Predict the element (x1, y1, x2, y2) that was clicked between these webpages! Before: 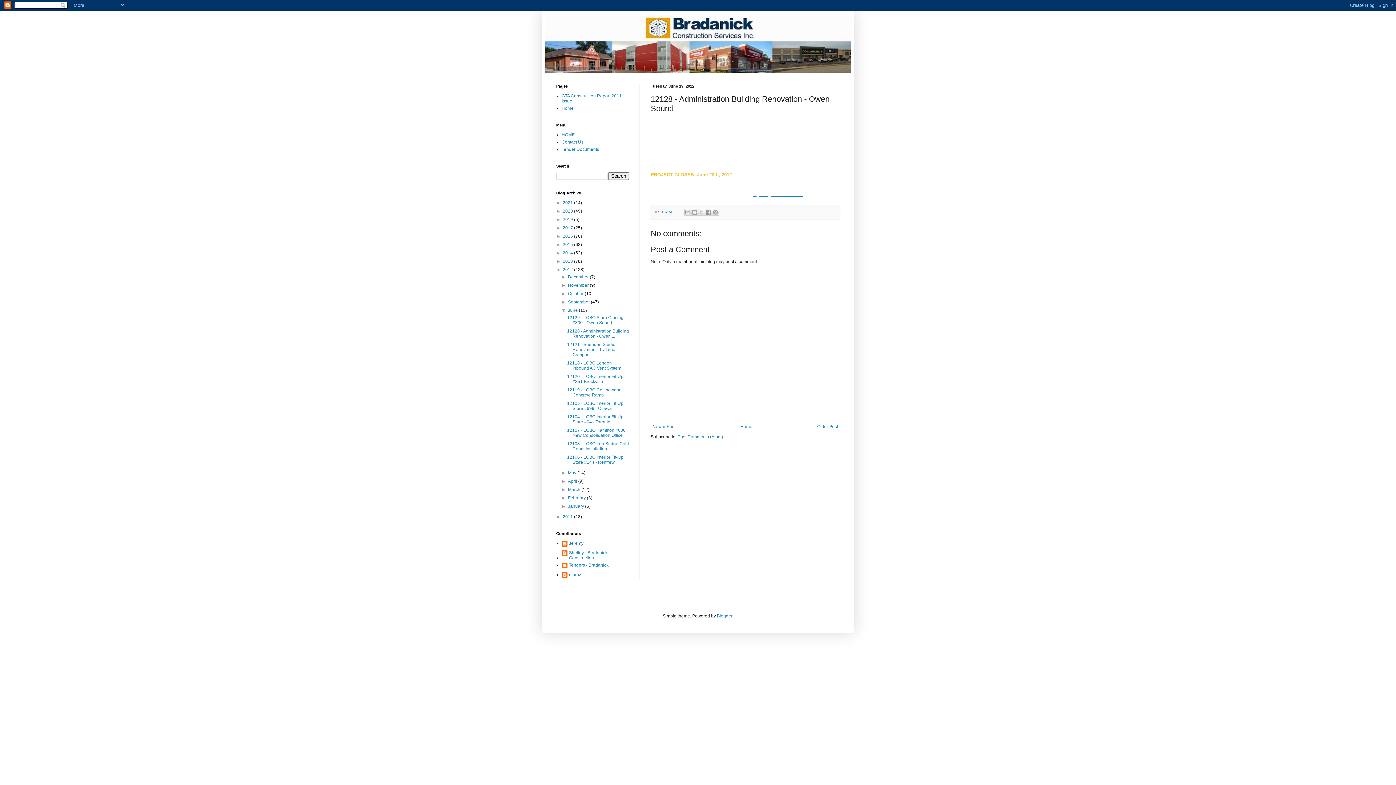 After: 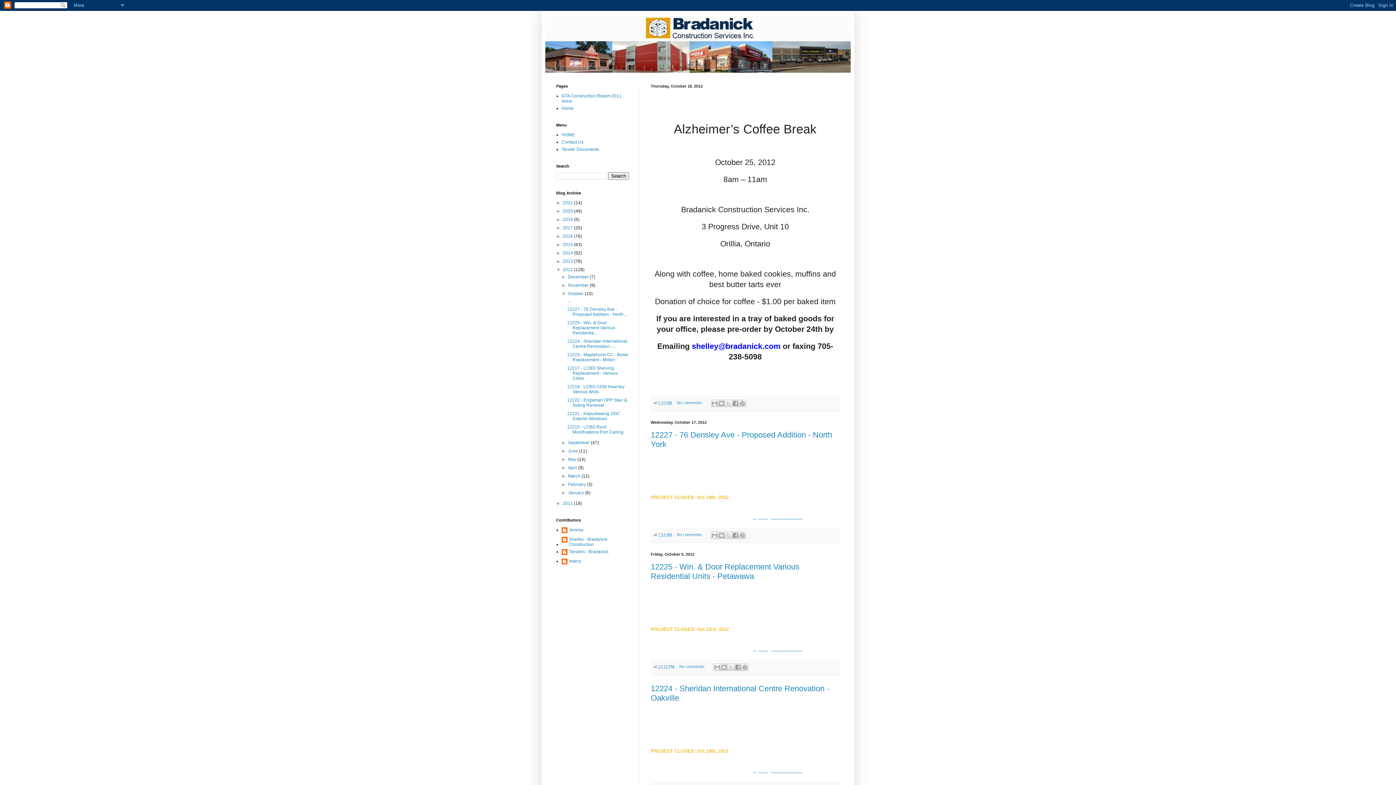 Action: bbox: (568, 291, 584, 296) label: October 